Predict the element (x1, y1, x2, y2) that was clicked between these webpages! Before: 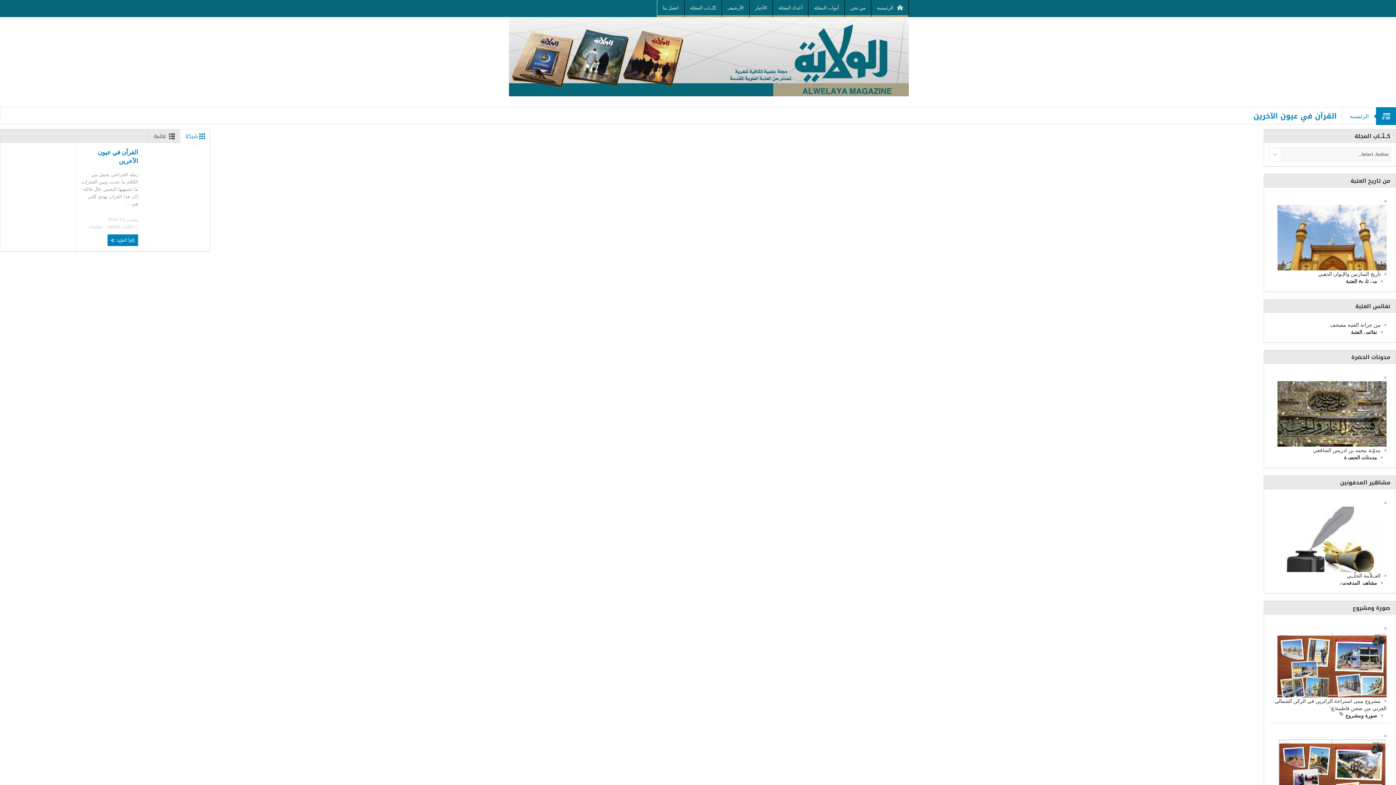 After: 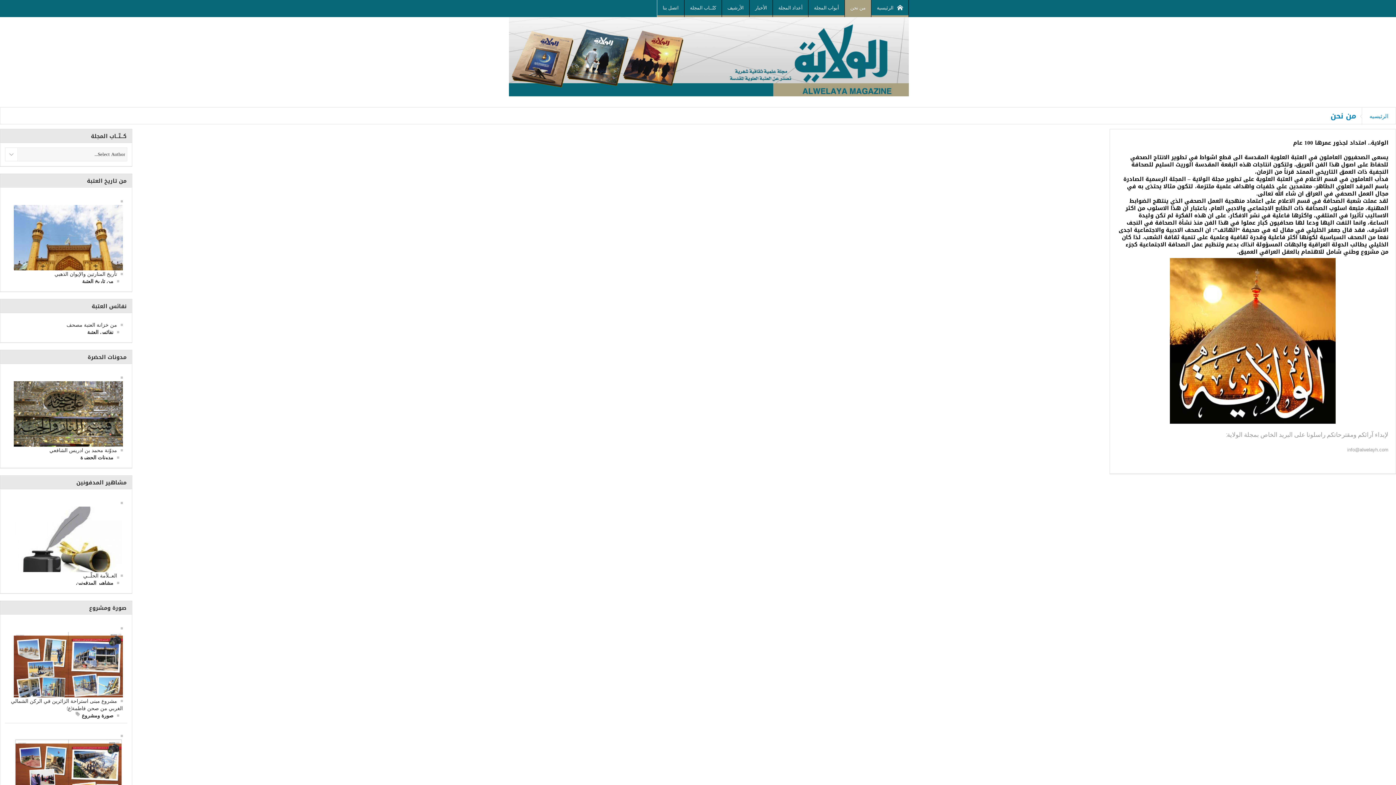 Action: bbox: (845, 0, 871, 17) label: من نحن